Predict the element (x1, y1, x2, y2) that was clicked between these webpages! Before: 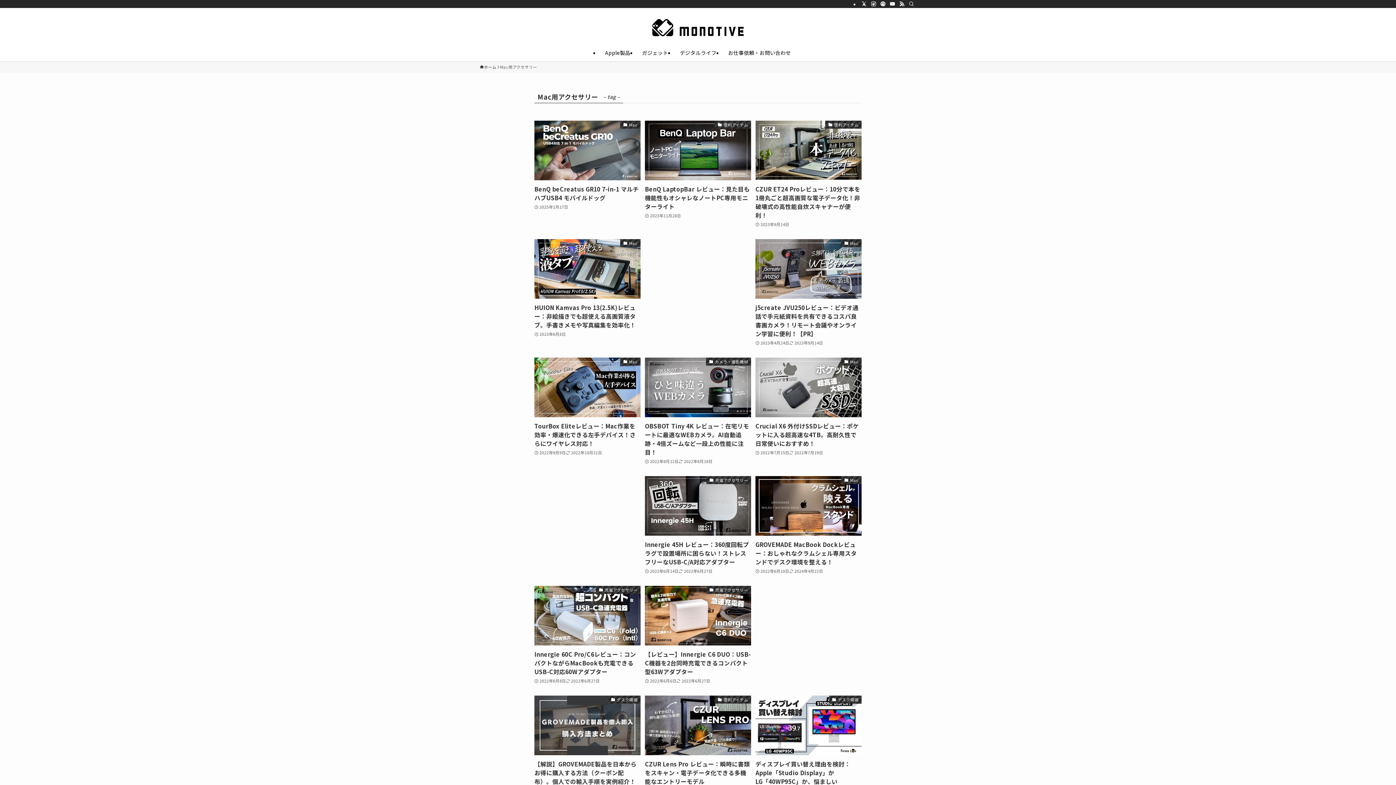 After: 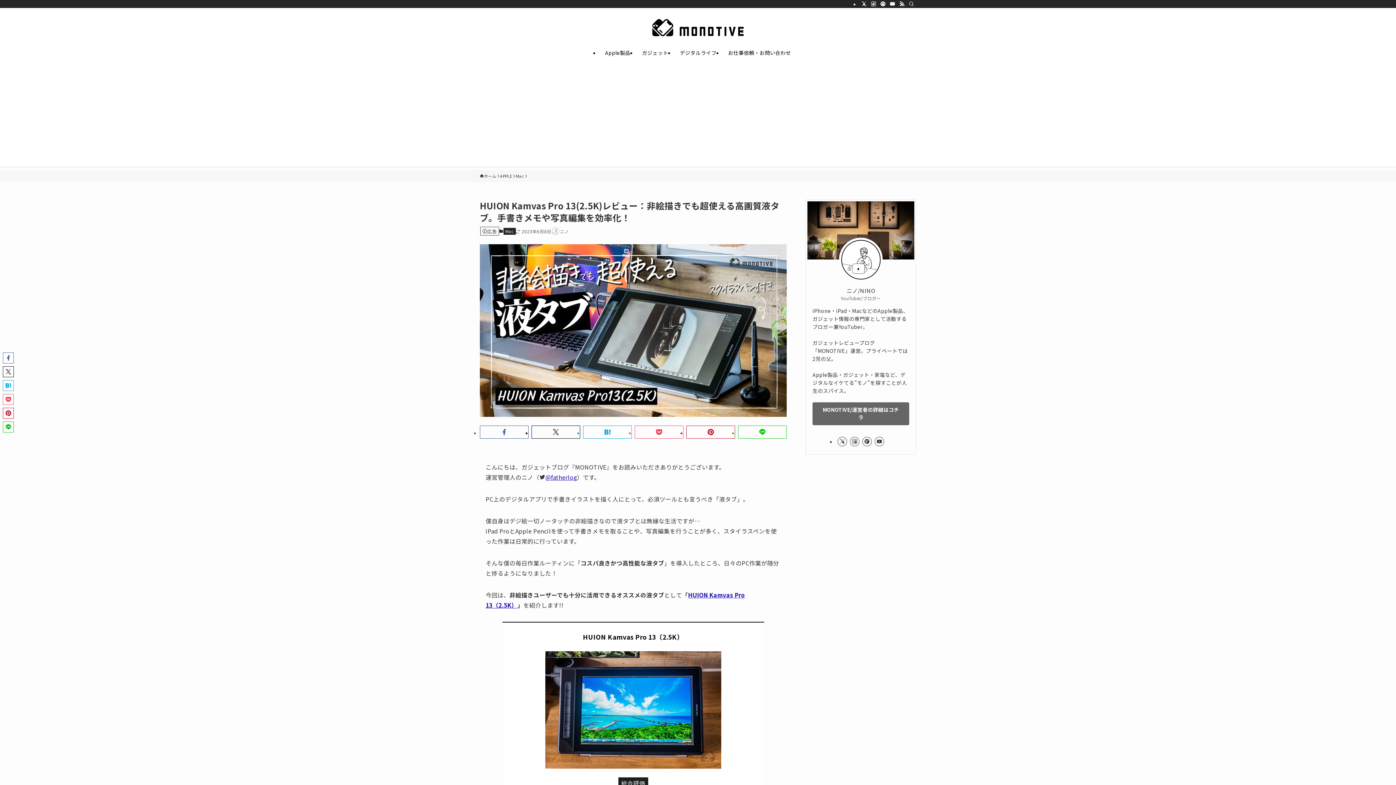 Action: label: Mac
HUION Kamvas Pro 13(2.5K)レビュー：非絵描きでも超使える高画質液タブ。手書きメモや写真編集を効率化！
2023年6月8日 bbox: (534, 239, 640, 346)